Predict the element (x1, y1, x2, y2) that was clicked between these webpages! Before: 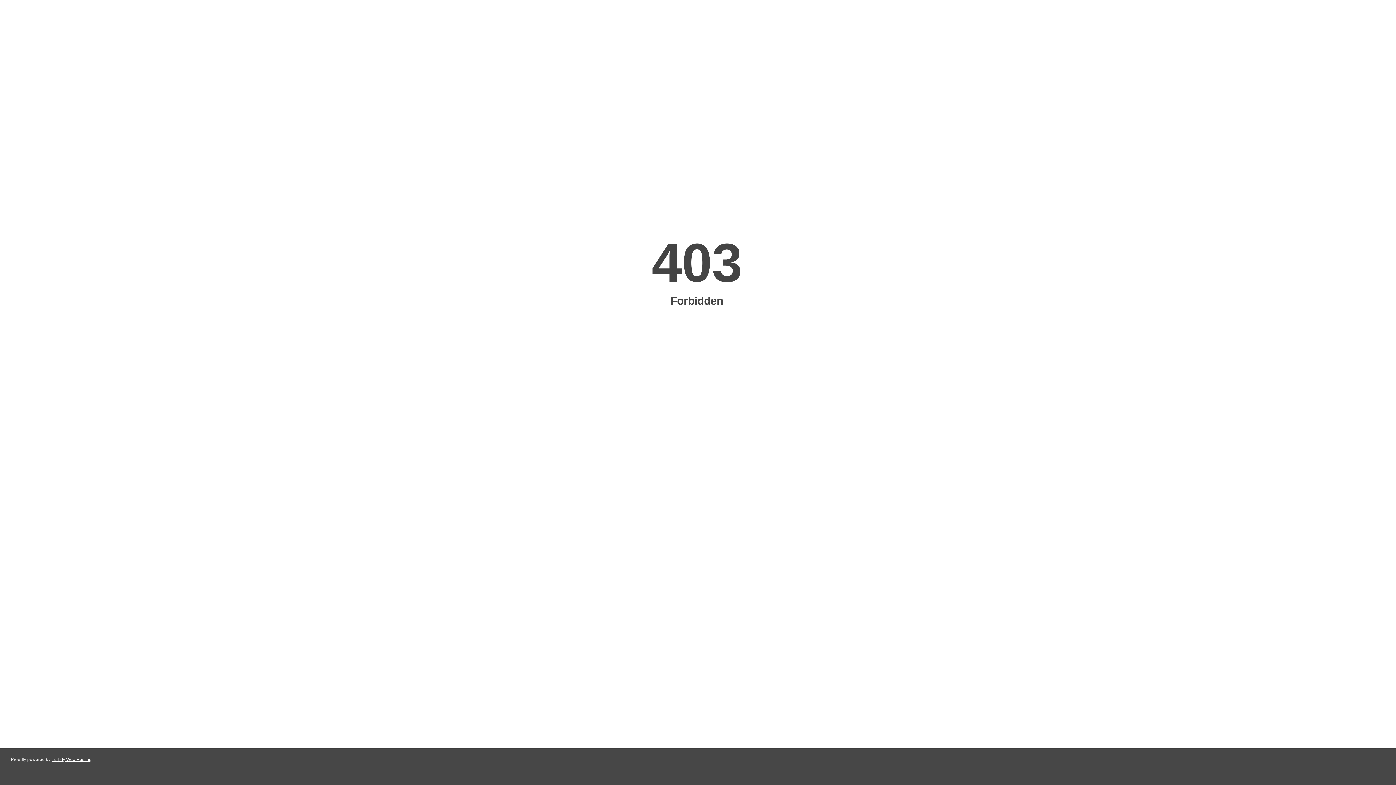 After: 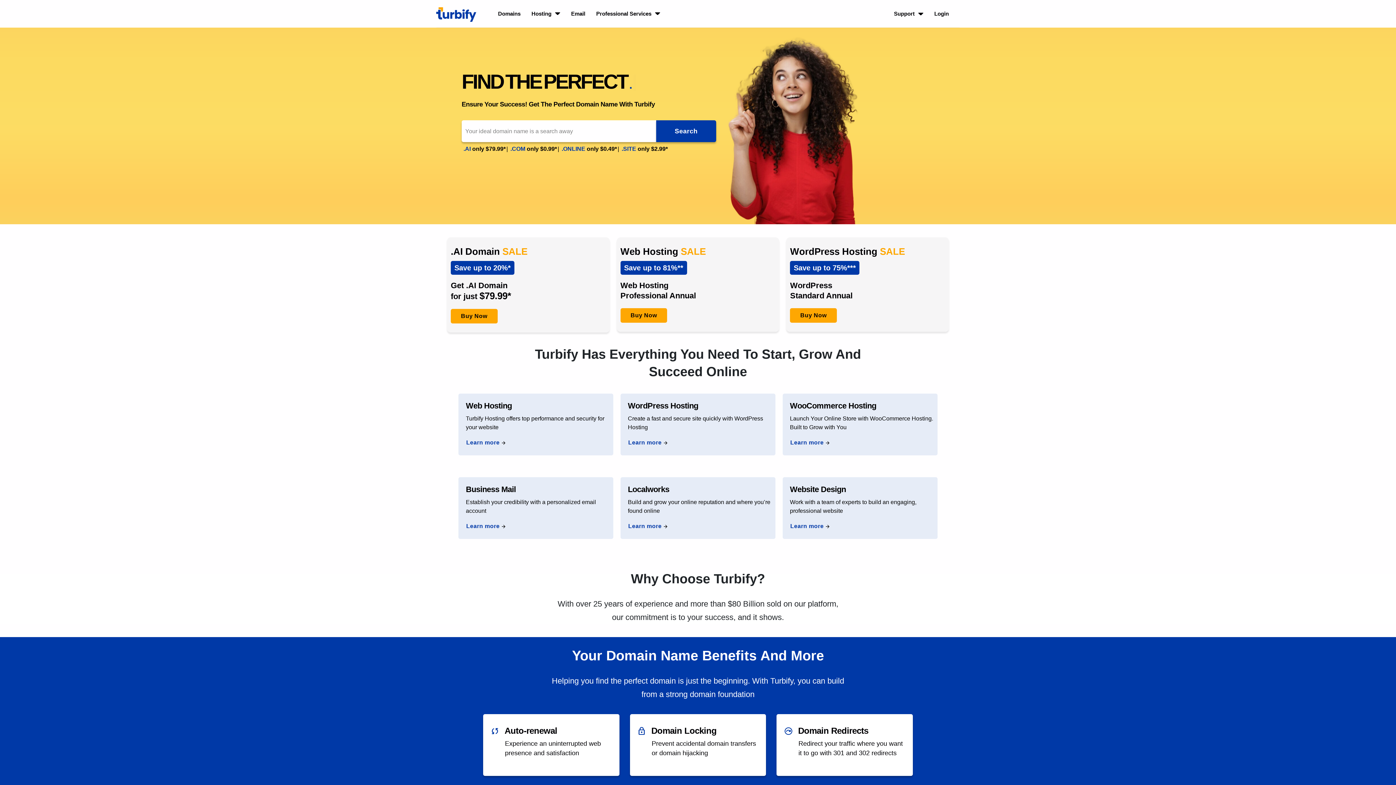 Action: bbox: (51, 757, 91, 762) label: Turbify Web Hosting